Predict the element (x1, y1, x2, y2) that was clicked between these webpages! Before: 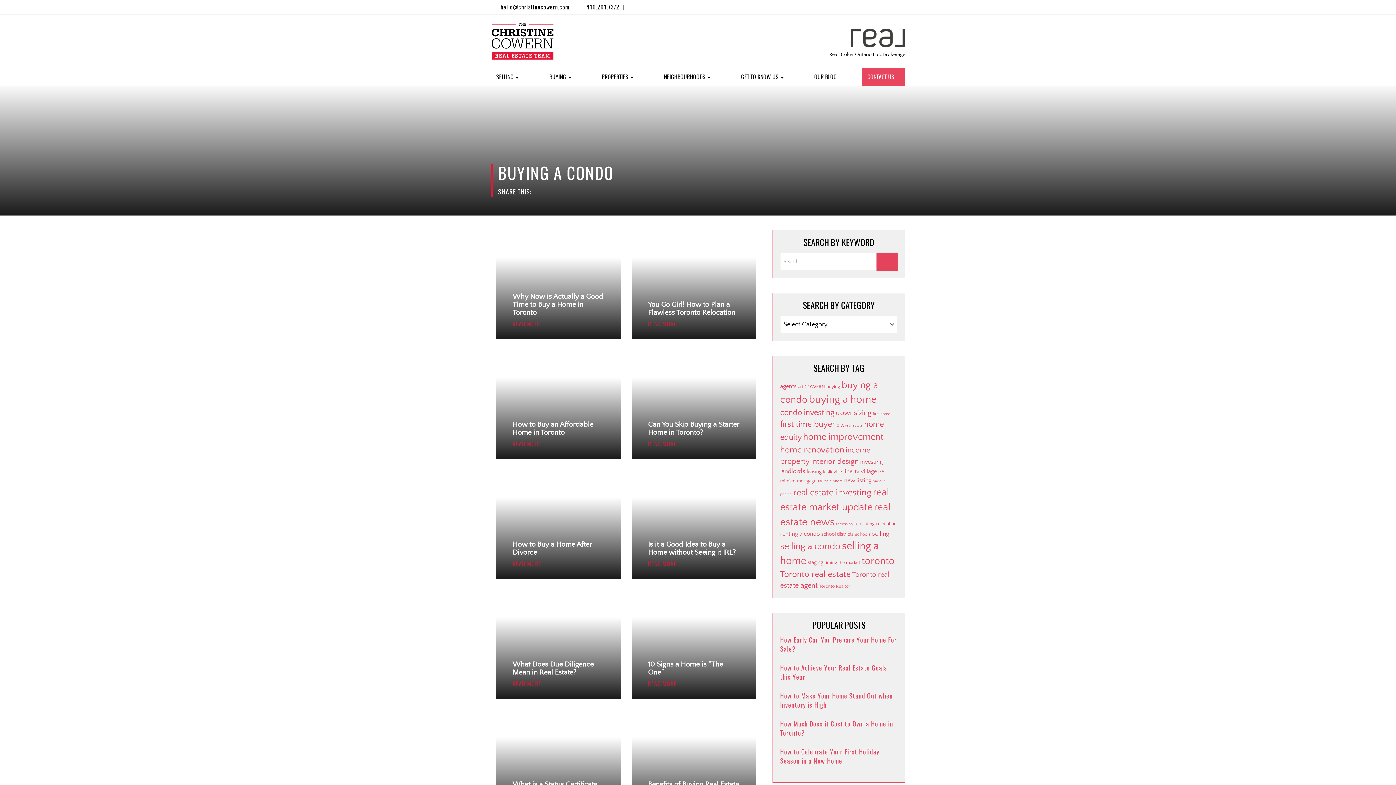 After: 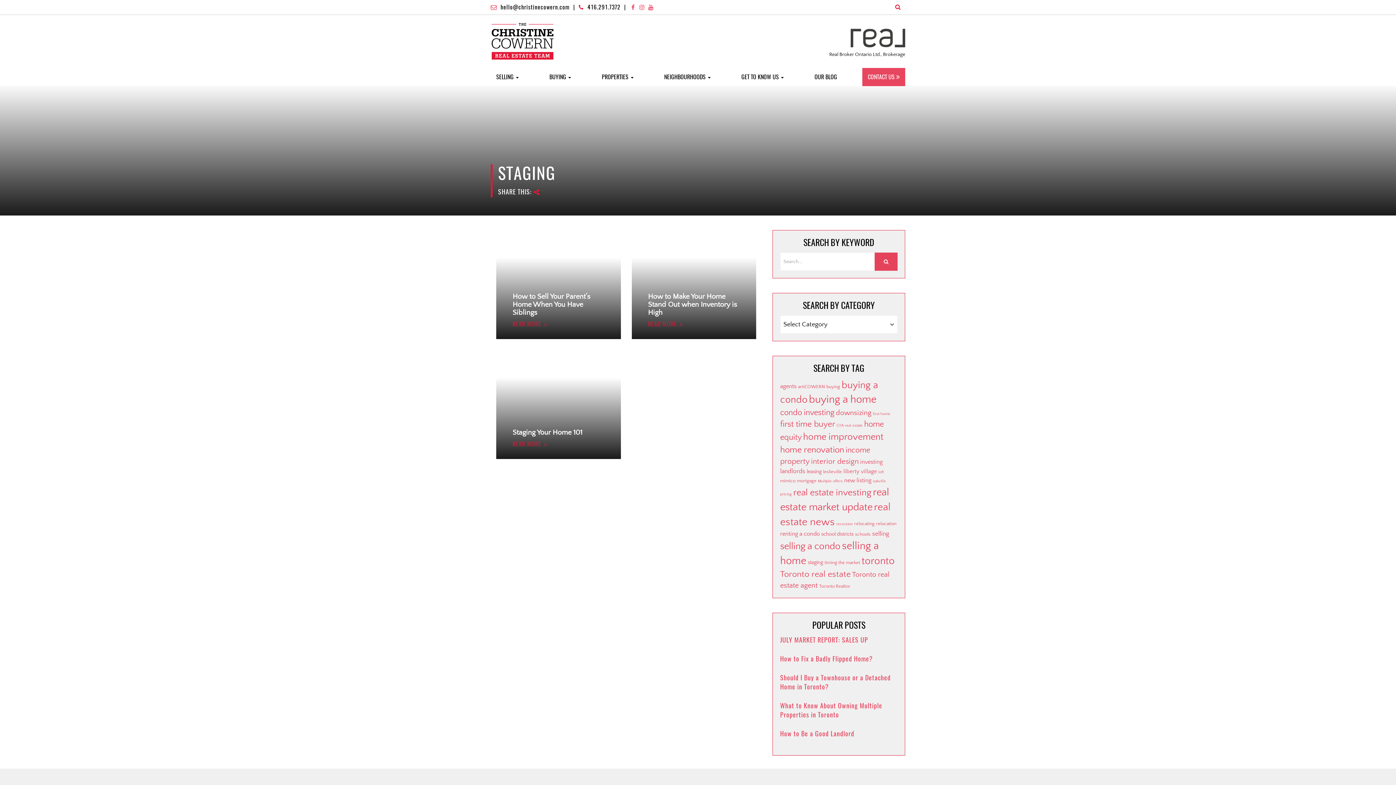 Action: bbox: (808, 560, 823, 565) label: staging (3 items)